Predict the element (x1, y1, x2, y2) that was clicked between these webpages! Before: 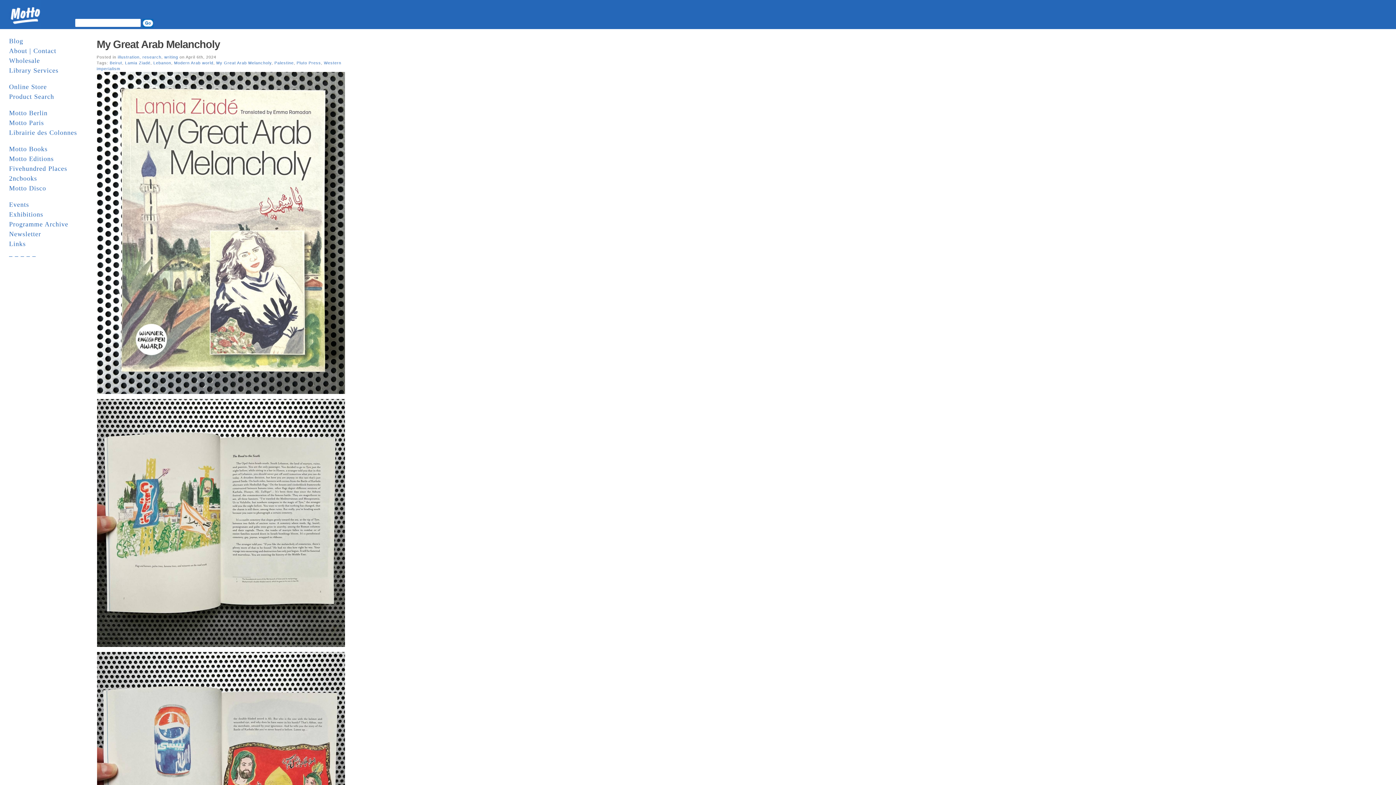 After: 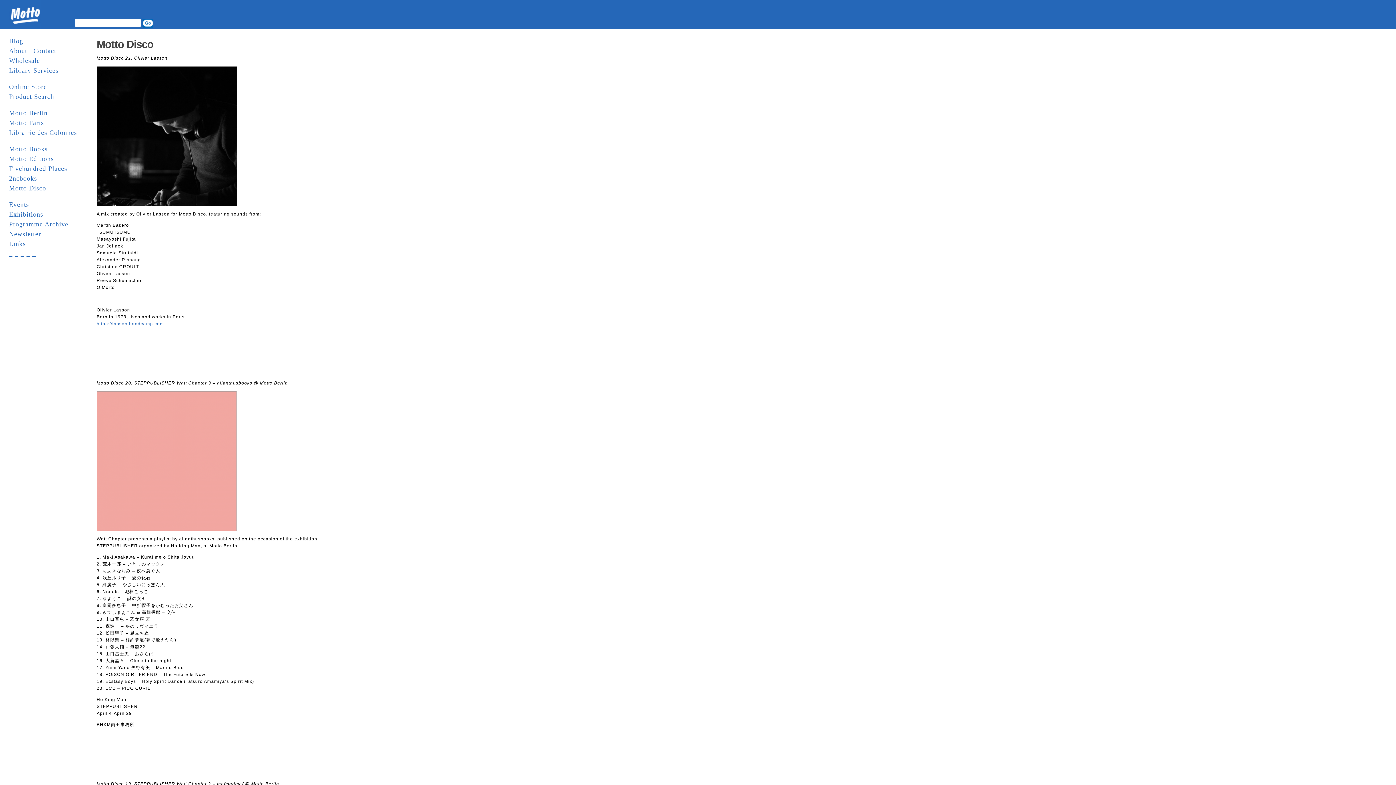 Action: label: Motto Disco bbox: (9, 181, 46, 194)